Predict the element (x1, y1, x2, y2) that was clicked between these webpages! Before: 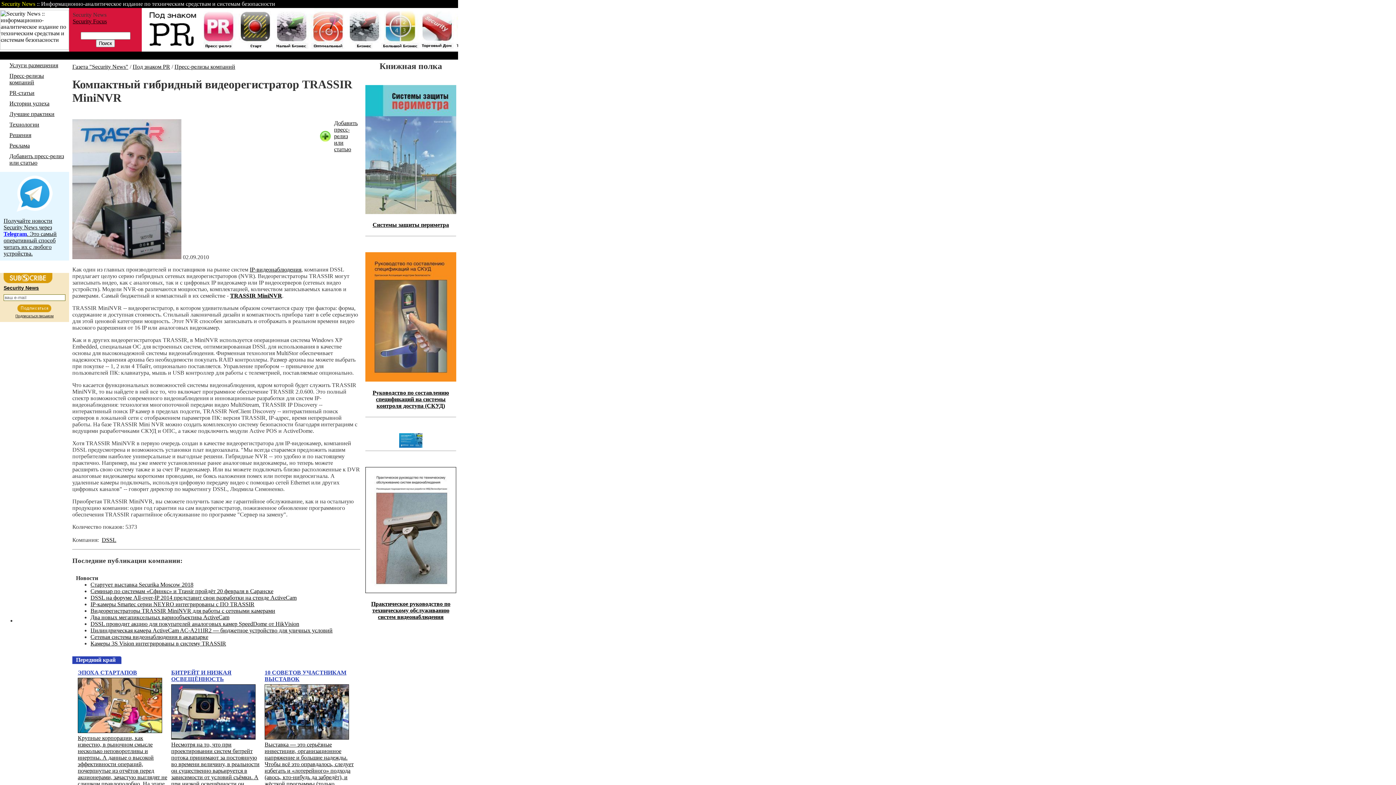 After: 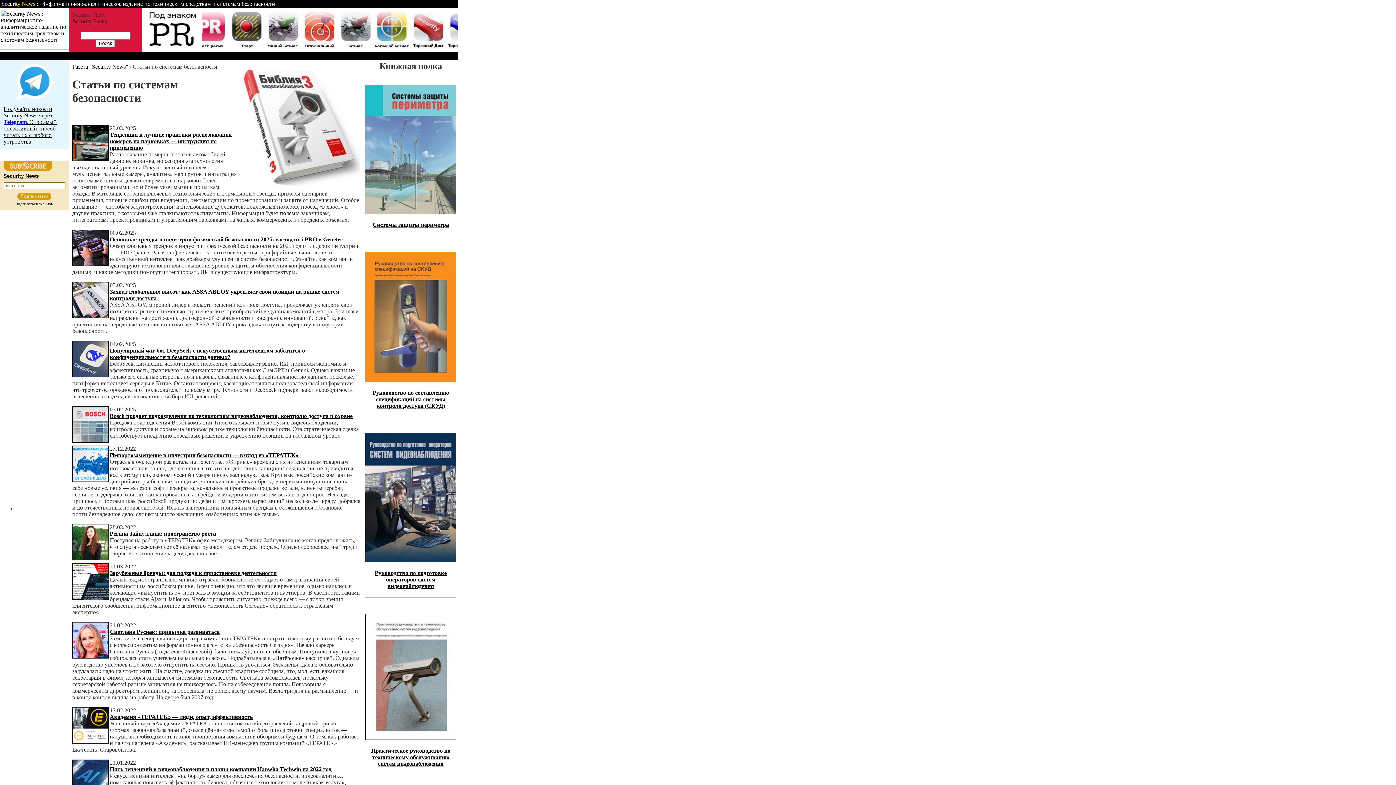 Action: label:  Статьи  bbox: (94, 52, 114, 58)